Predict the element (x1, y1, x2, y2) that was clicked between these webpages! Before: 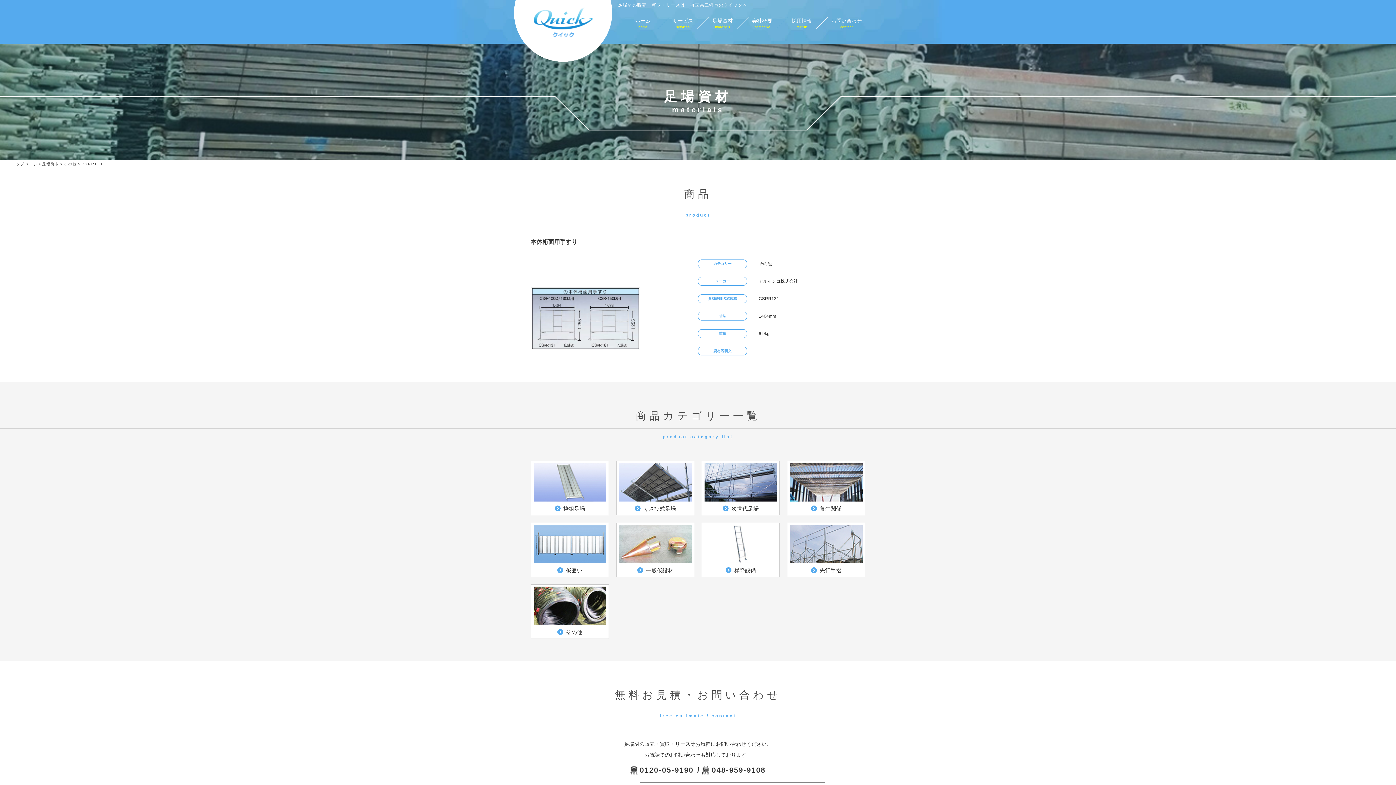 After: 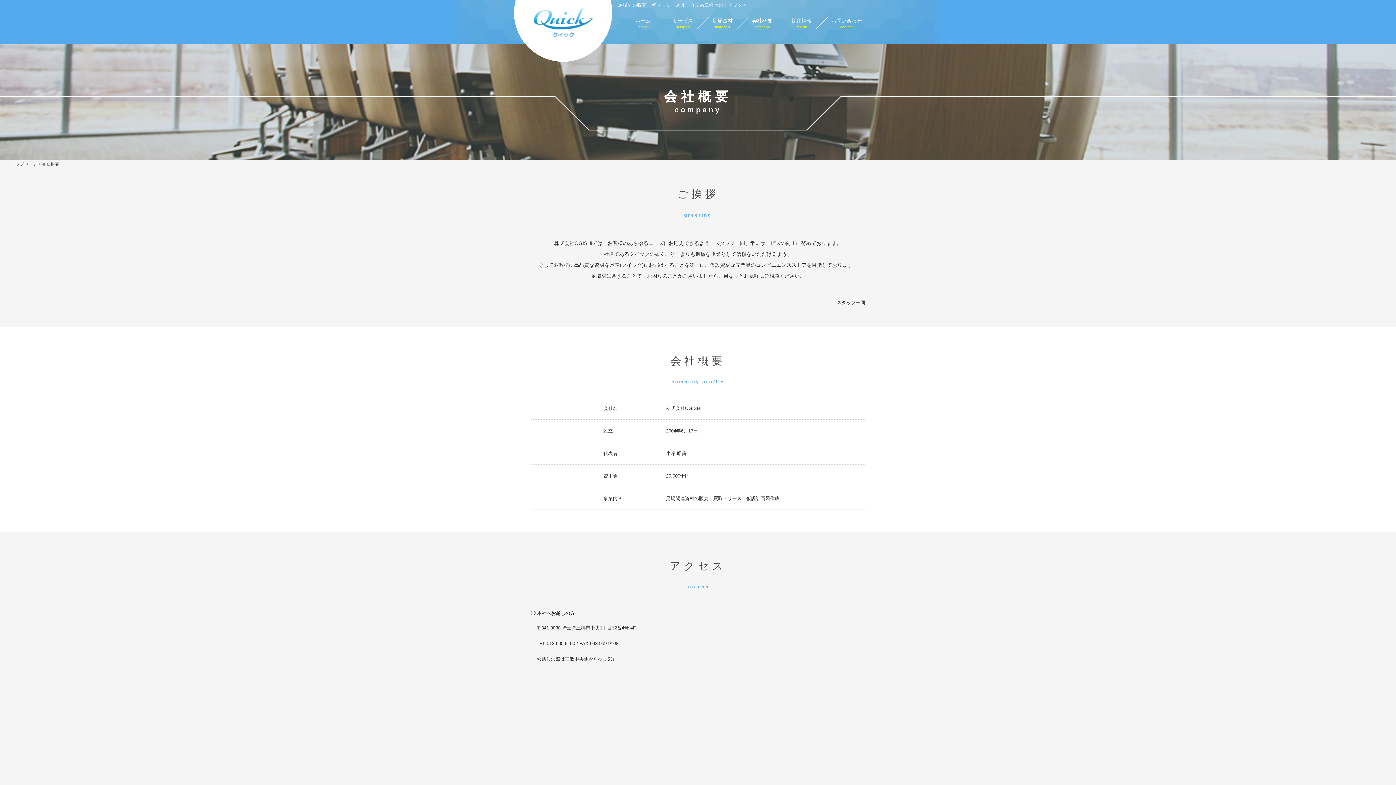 Action: bbox: (742, 18, 782, 29) label: 会社概要

company